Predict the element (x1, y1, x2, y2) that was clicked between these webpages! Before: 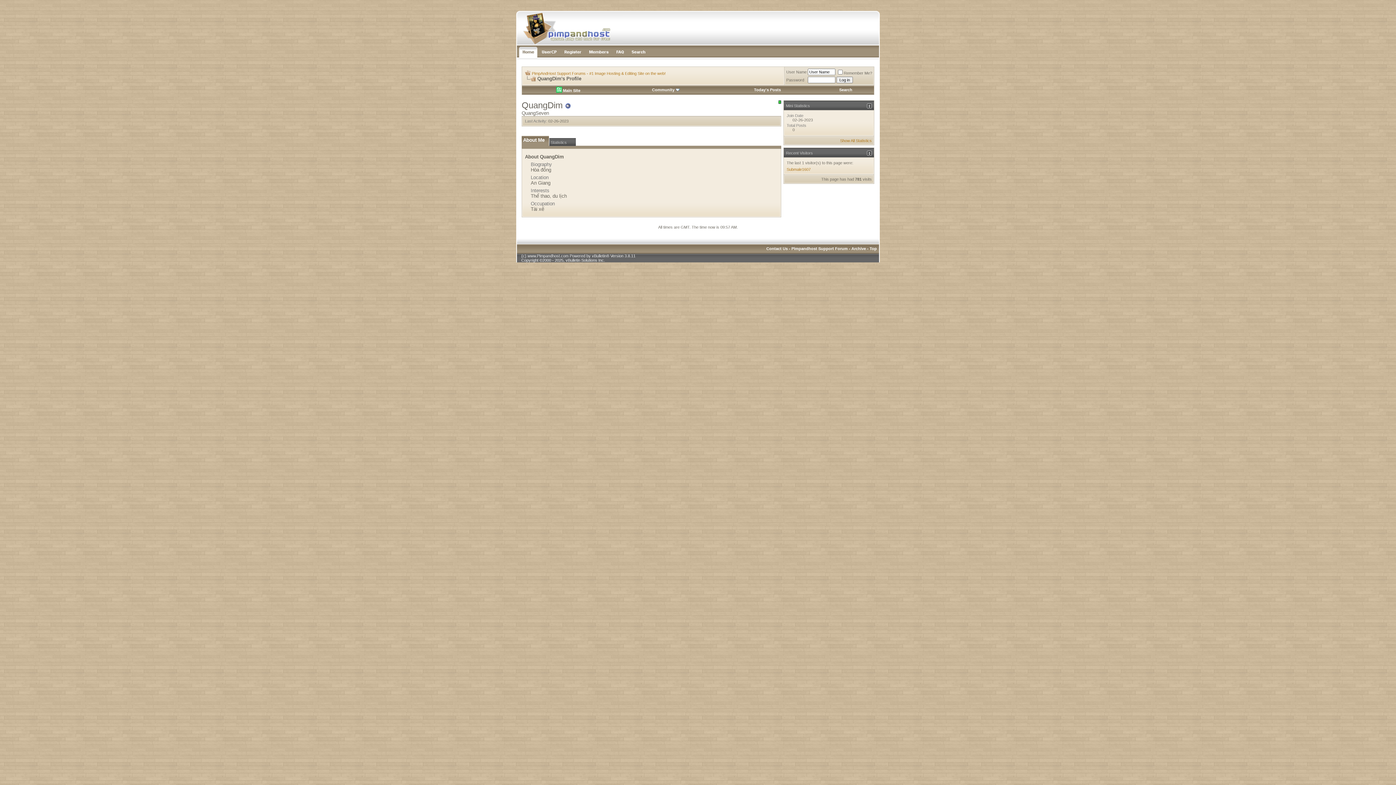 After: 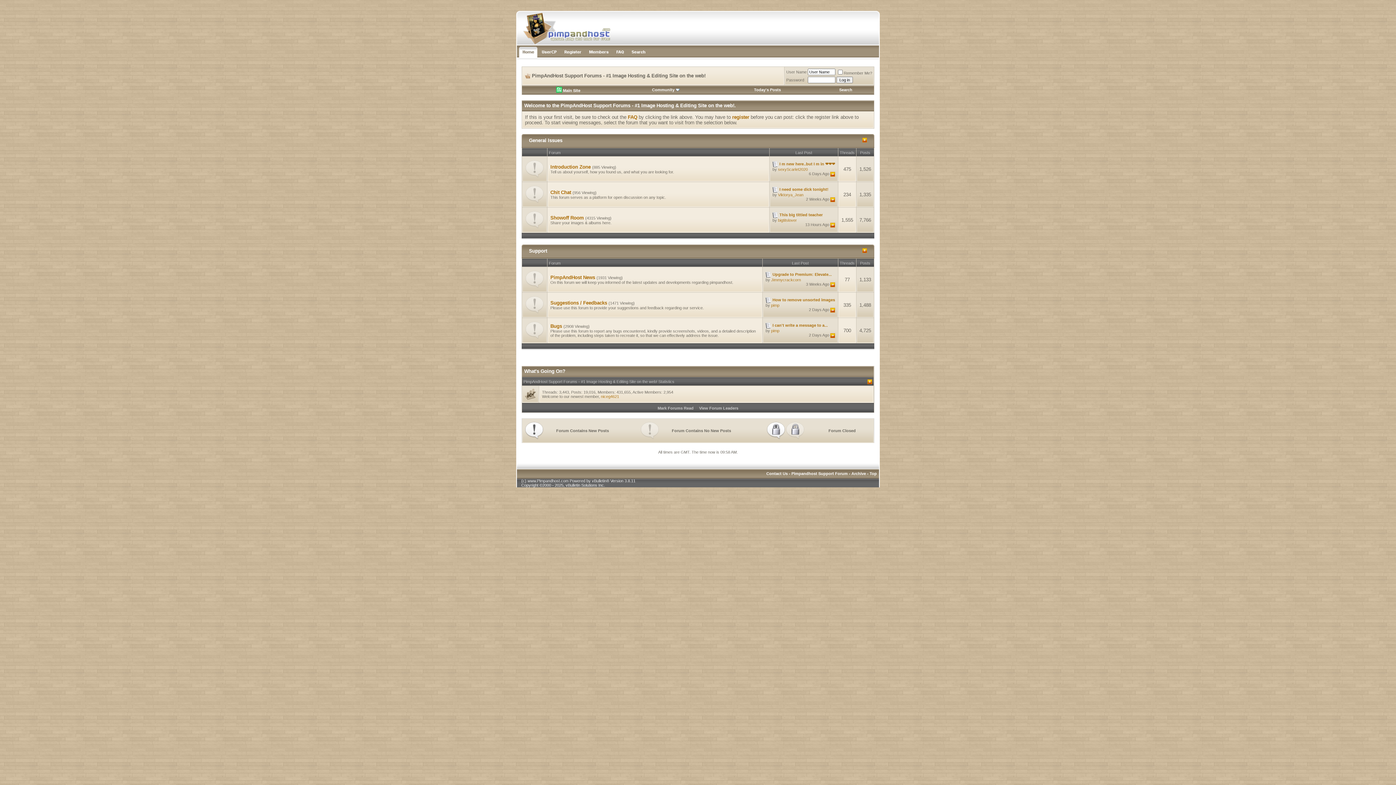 Action: bbox: (517, 53, 540, 58)